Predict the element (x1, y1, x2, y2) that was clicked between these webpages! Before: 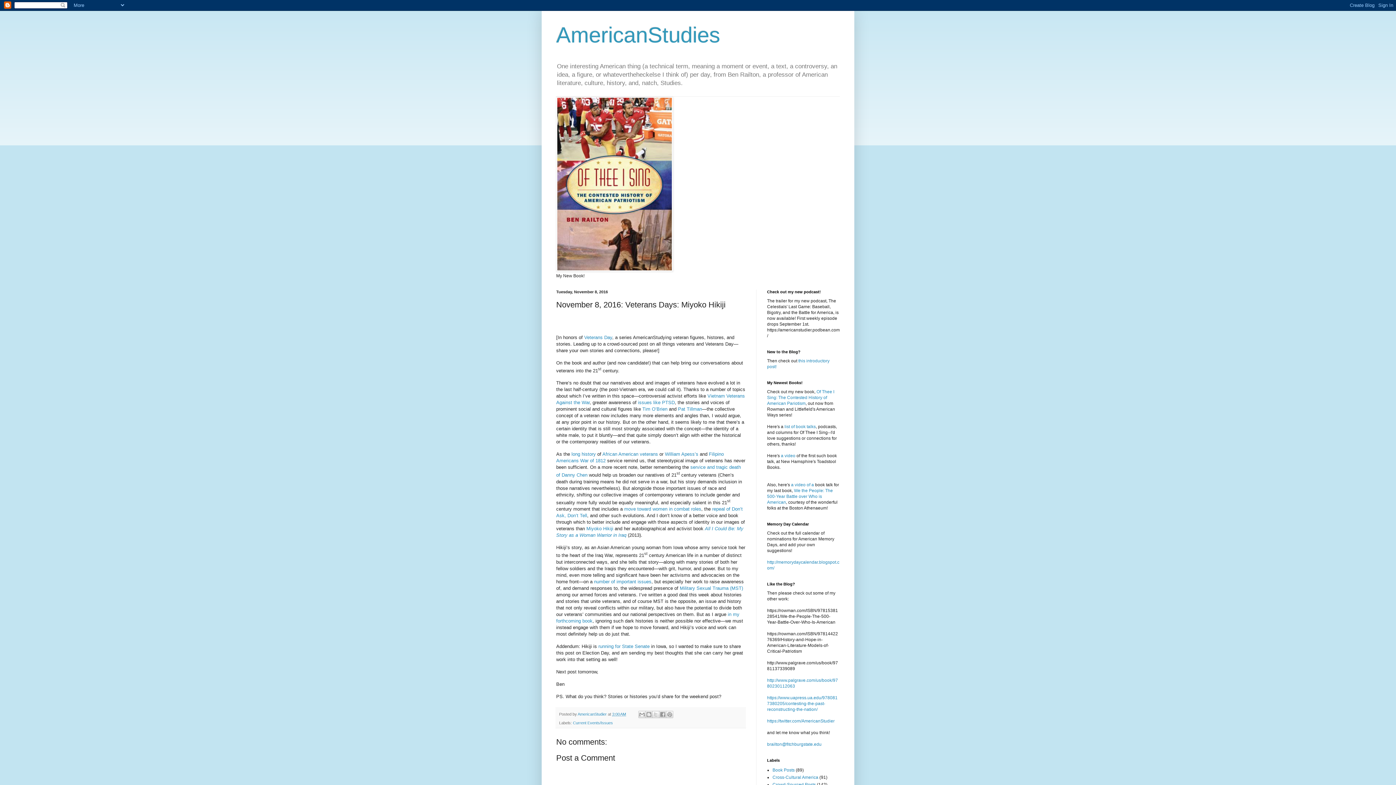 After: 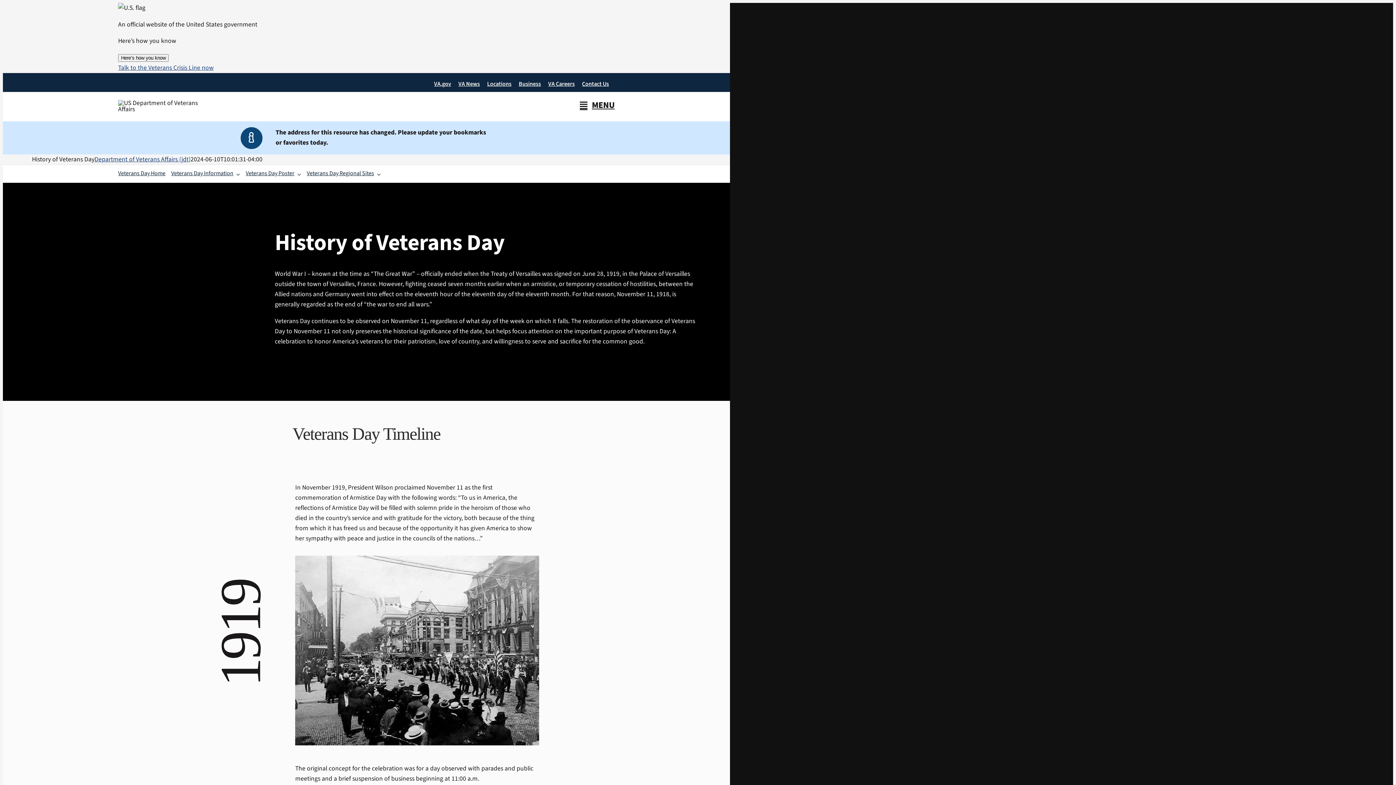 Action: bbox: (584, 334, 612, 340) label: Veterans Day